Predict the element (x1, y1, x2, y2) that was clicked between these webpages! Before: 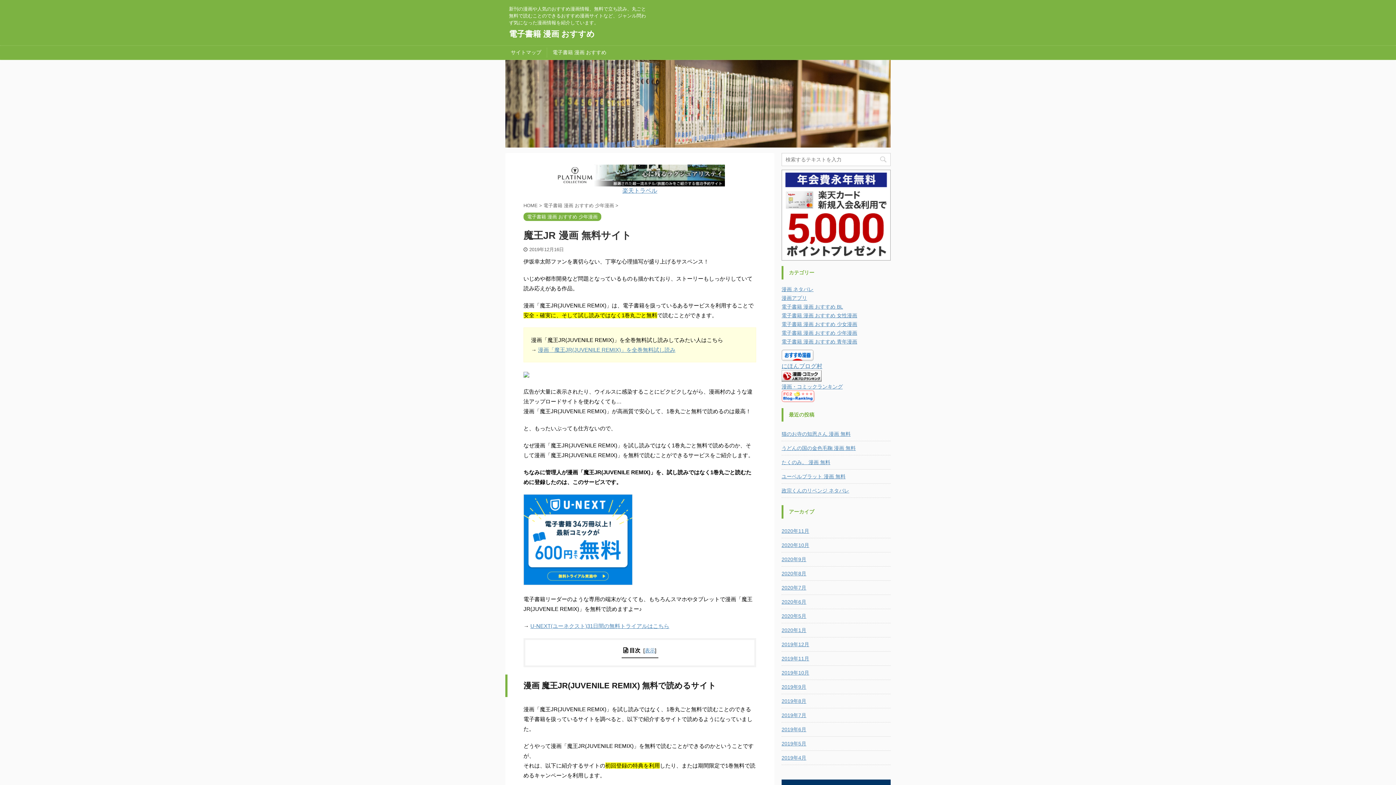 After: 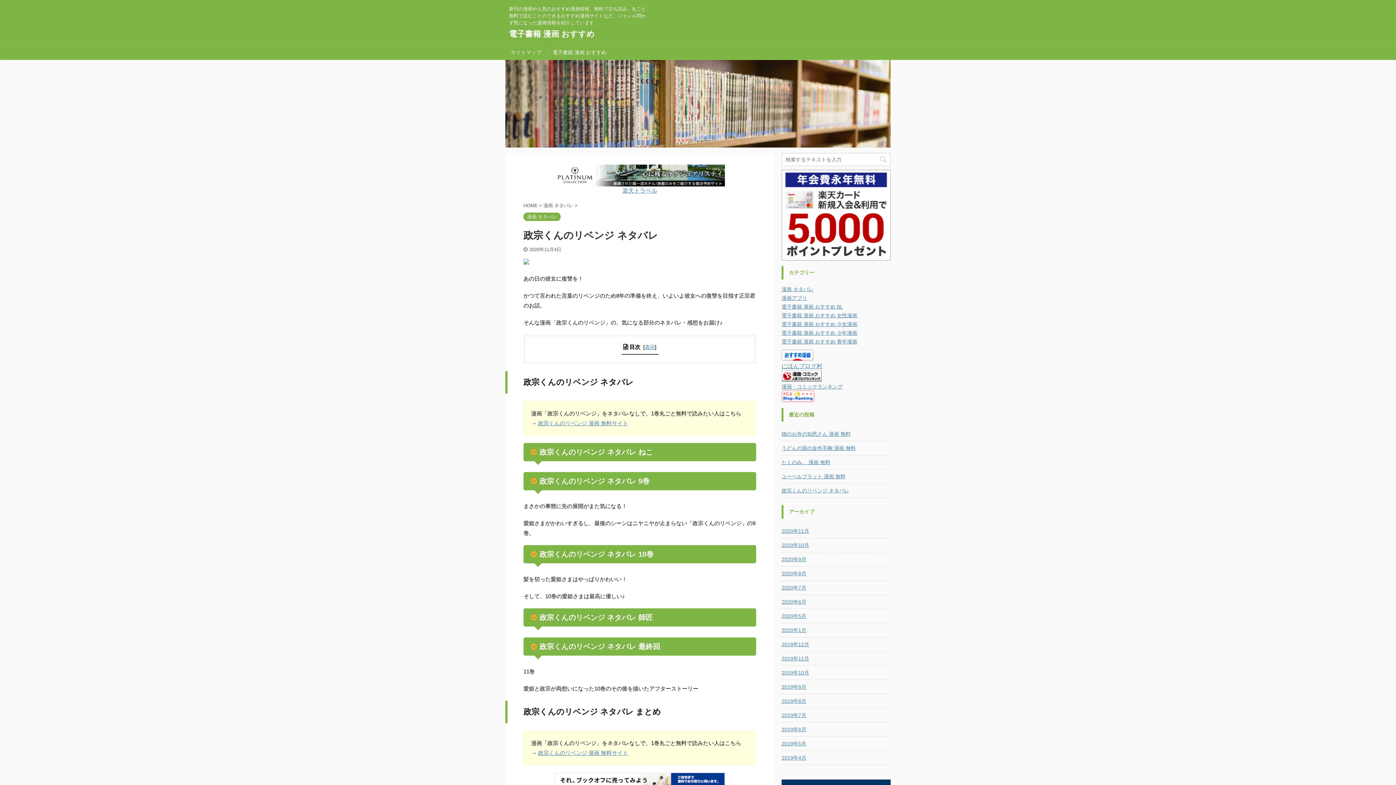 Action: bbox: (781, 483, 890, 496) label: 政宗くんのリベンジ ネタバレ